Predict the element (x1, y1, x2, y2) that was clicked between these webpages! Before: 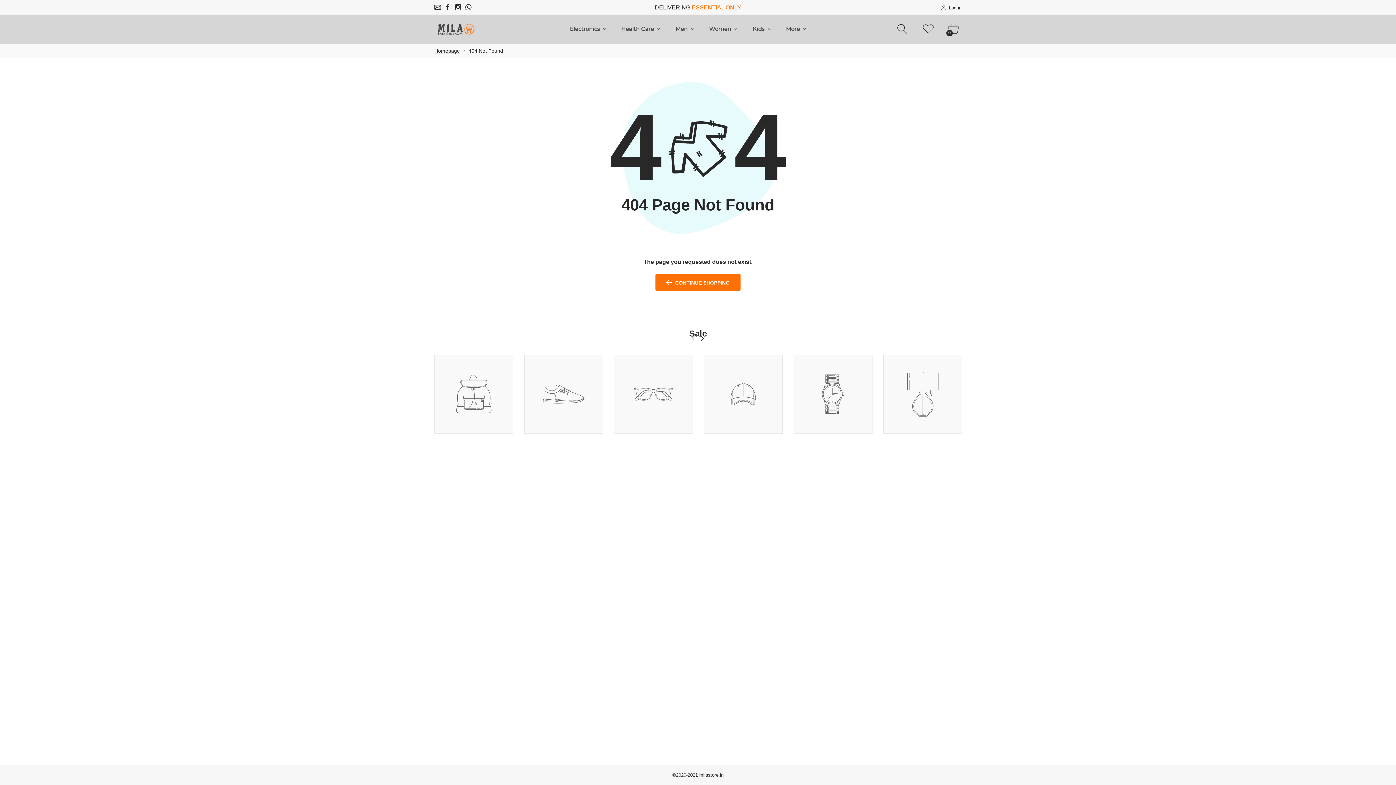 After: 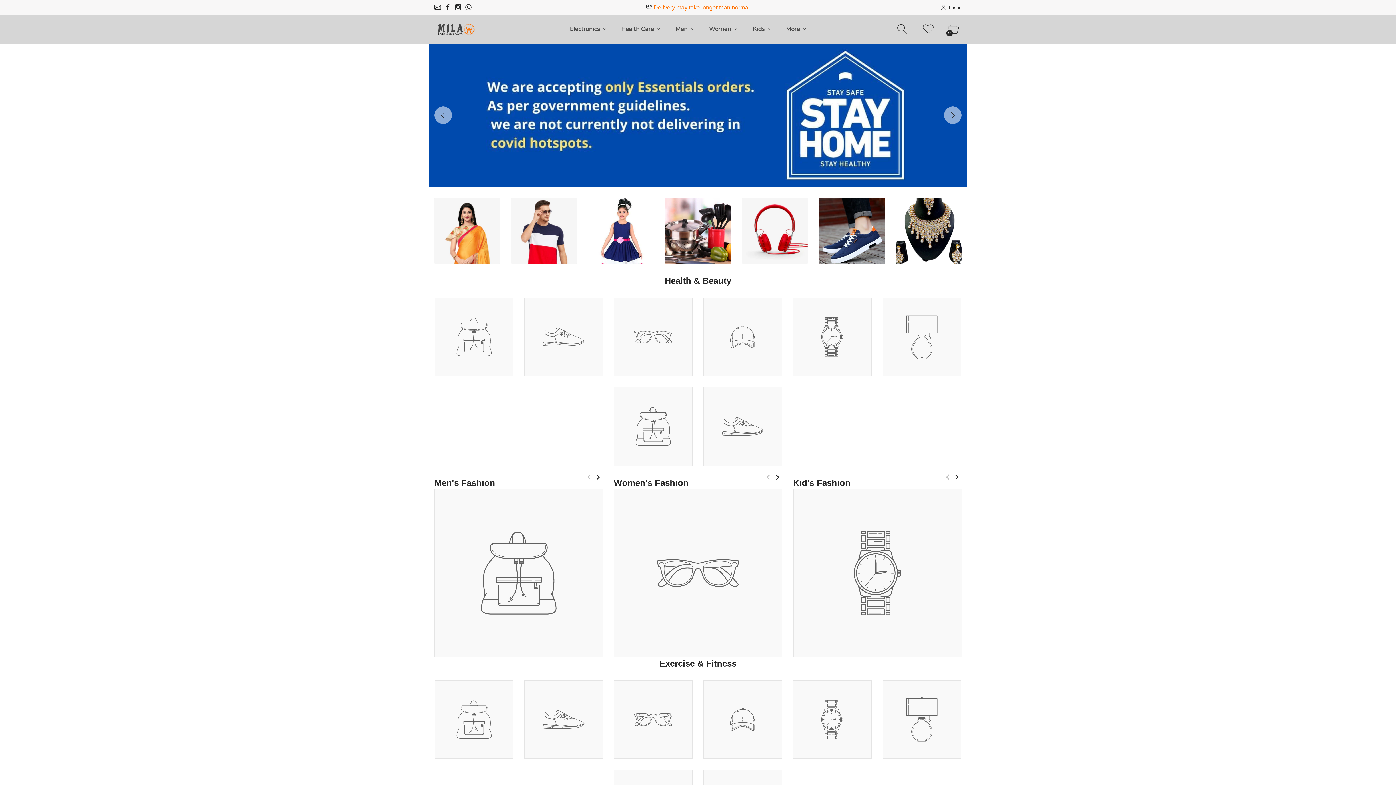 Action: label: ©2020-2021 bbox: (672, 772, 698, 778)